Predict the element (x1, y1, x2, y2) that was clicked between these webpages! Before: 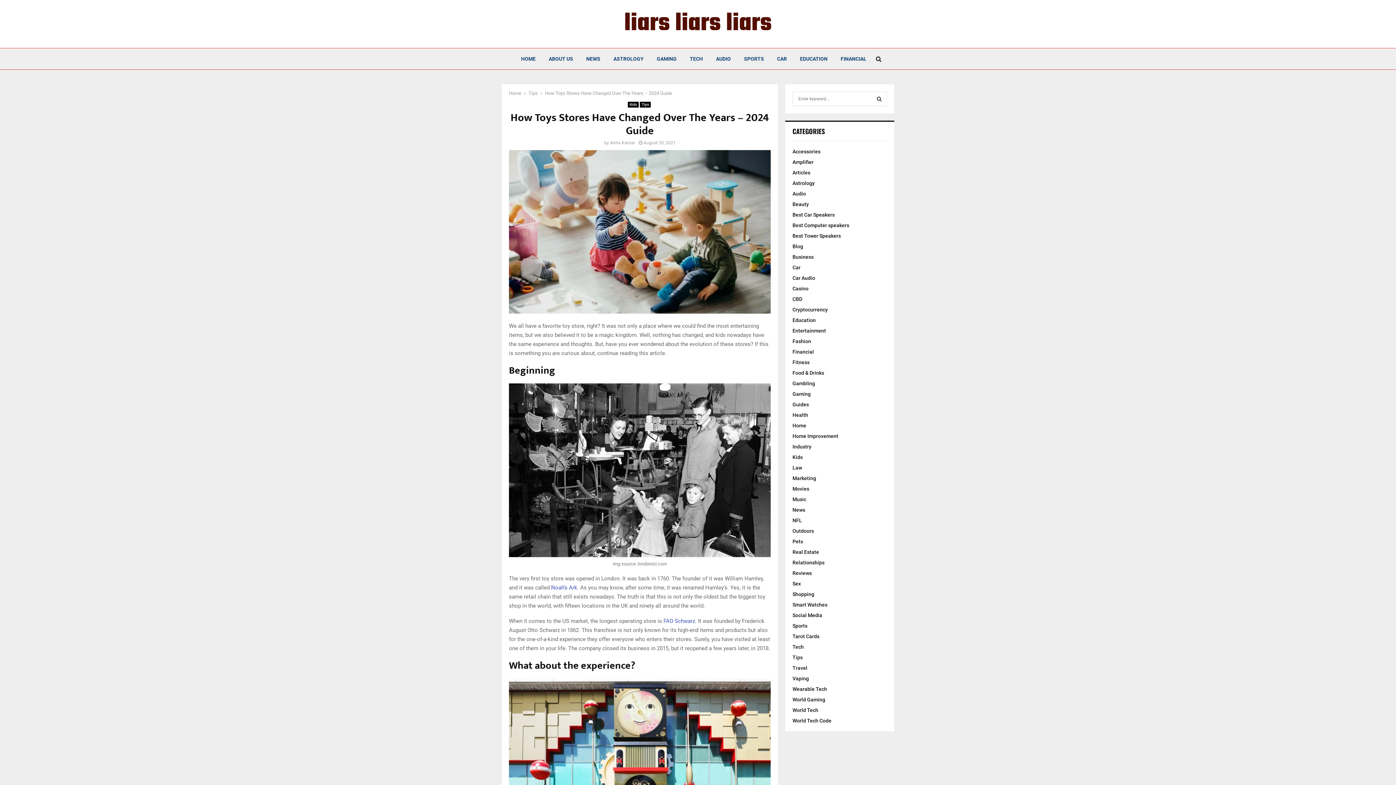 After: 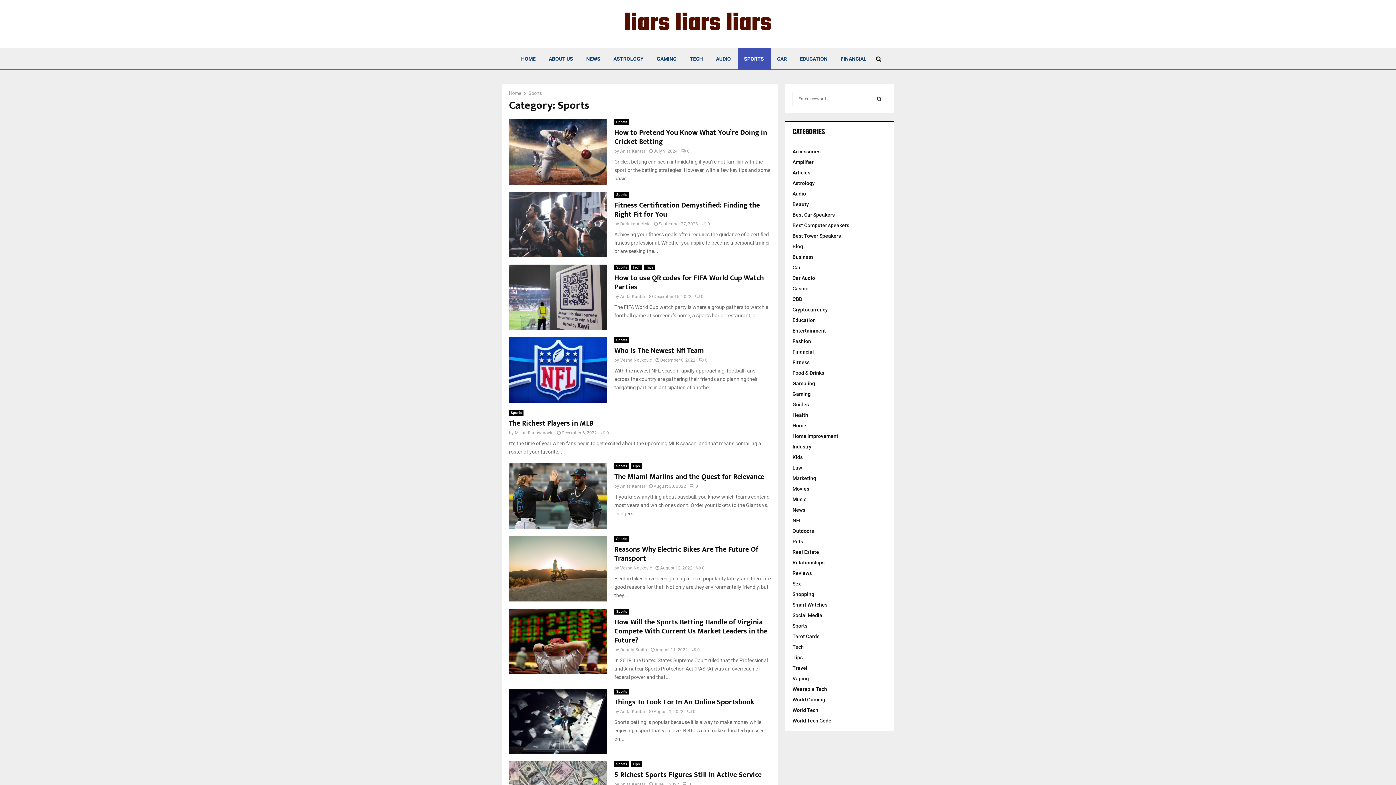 Action: bbox: (792, 623, 807, 629) label: Sports